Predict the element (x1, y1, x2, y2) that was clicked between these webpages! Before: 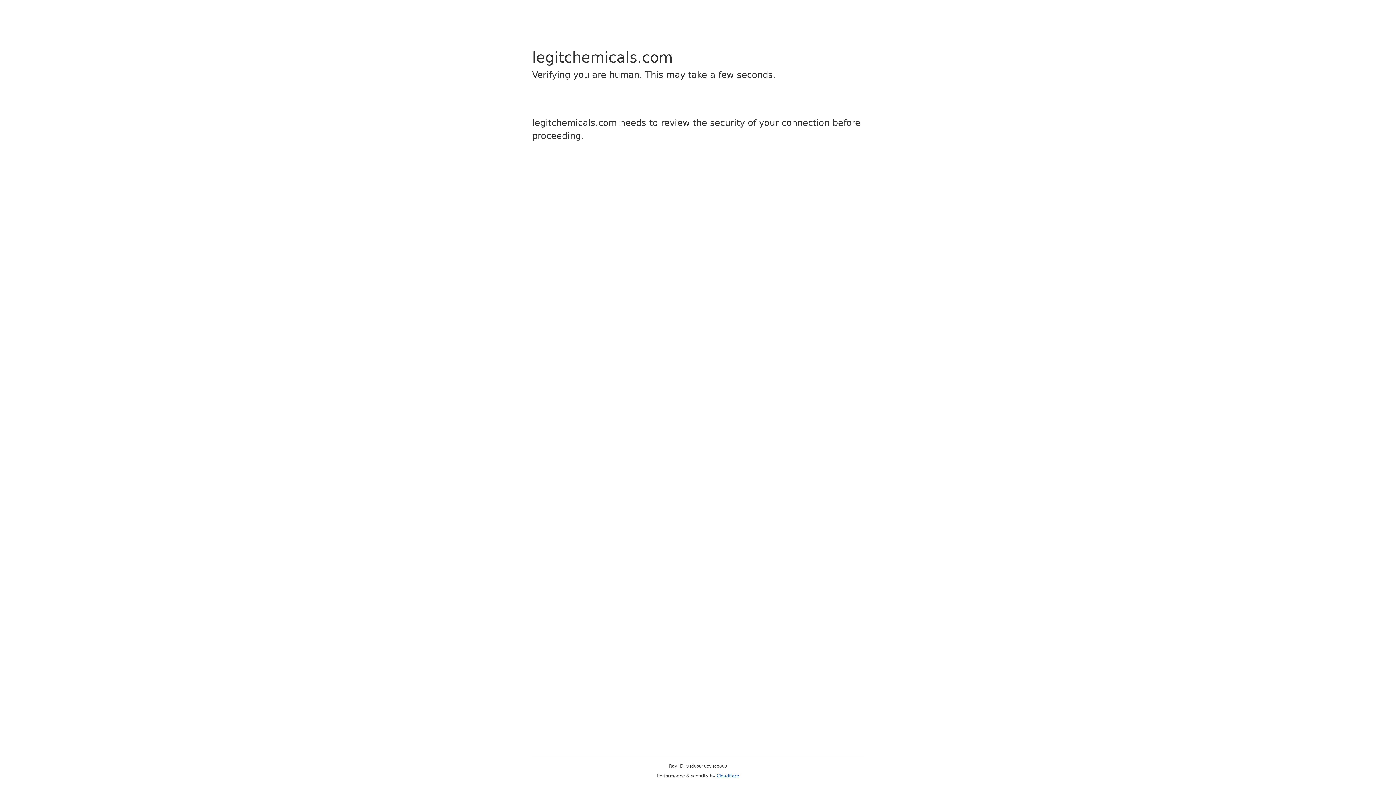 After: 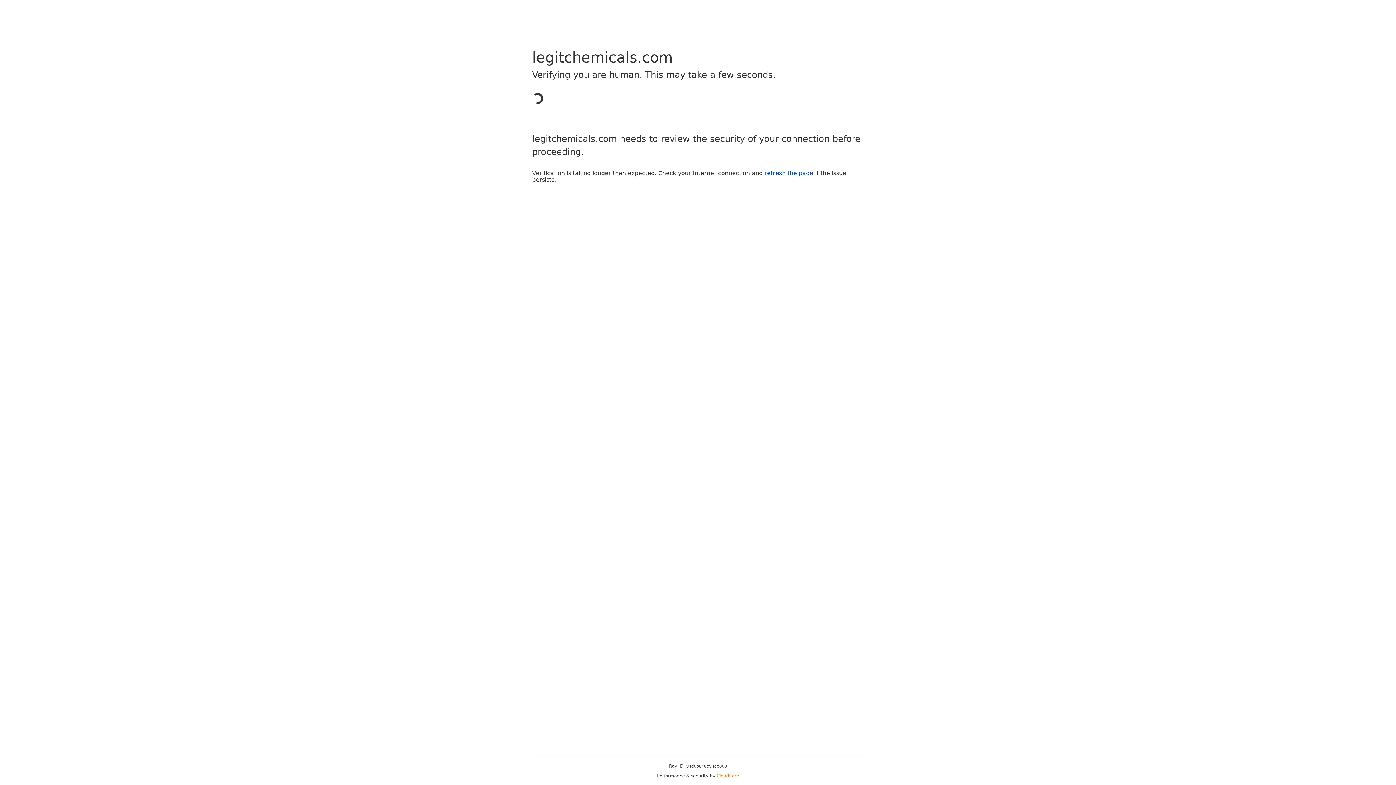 Action: label: Cloudflare bbox: (716, 773, 739, 778)